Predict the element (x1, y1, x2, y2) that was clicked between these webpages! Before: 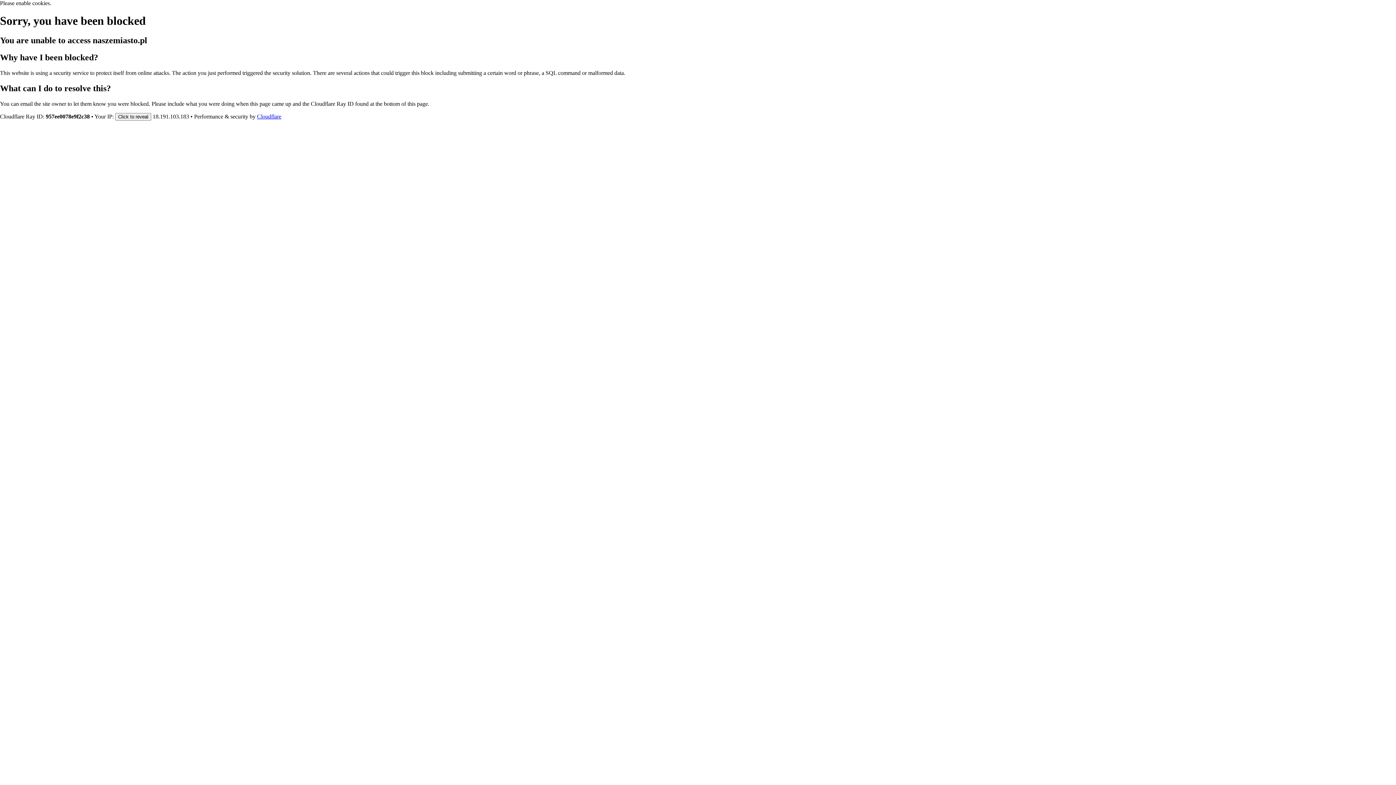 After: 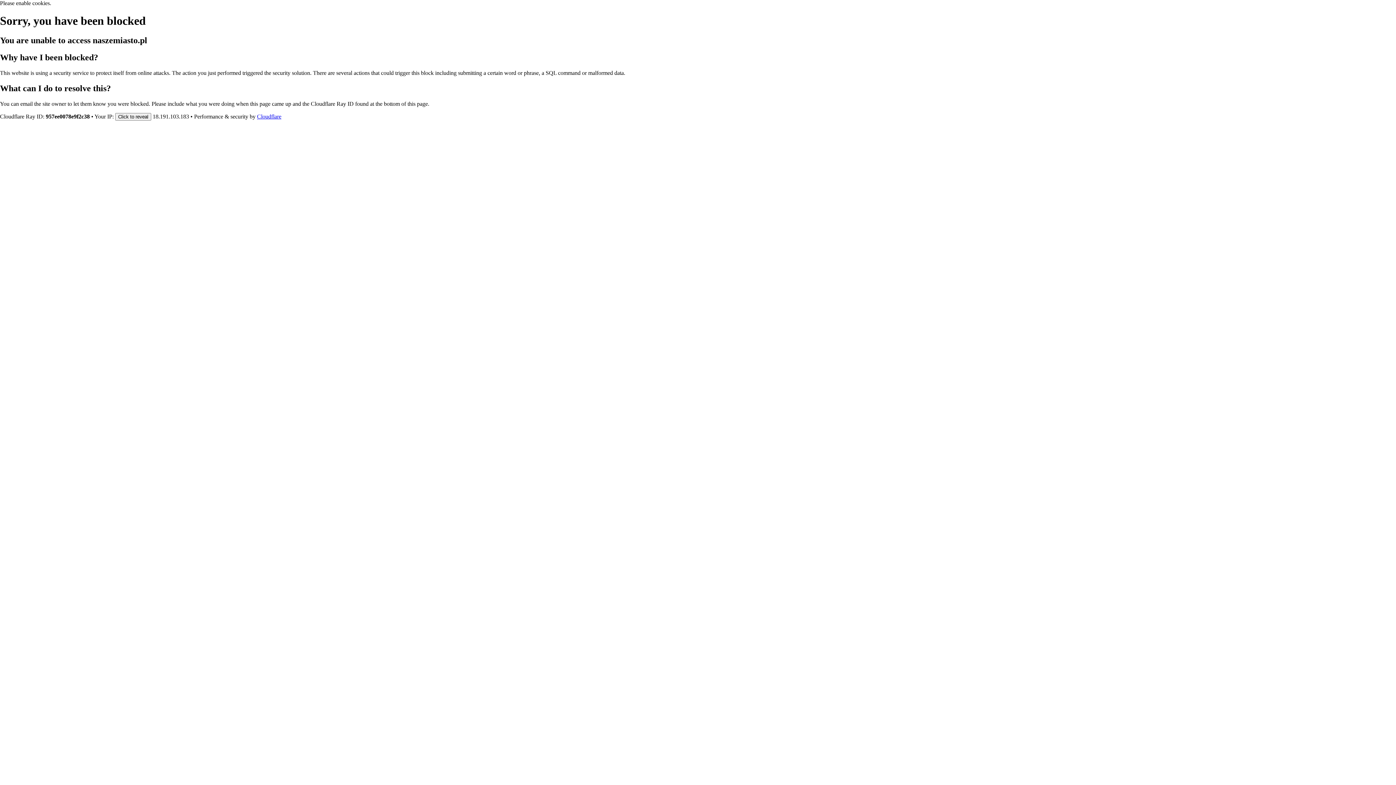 Action: bbox: (257, 113, 281, 119) label: Cloudflare